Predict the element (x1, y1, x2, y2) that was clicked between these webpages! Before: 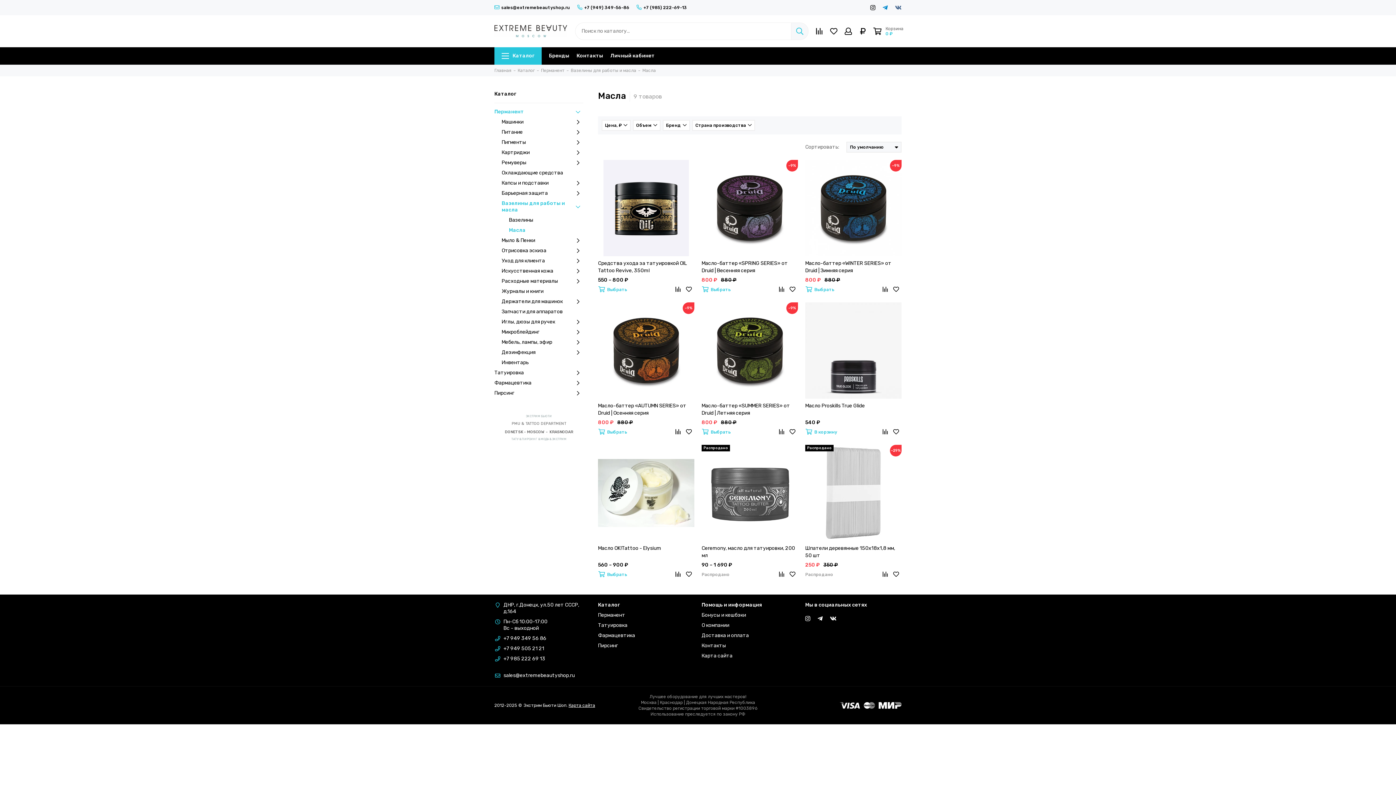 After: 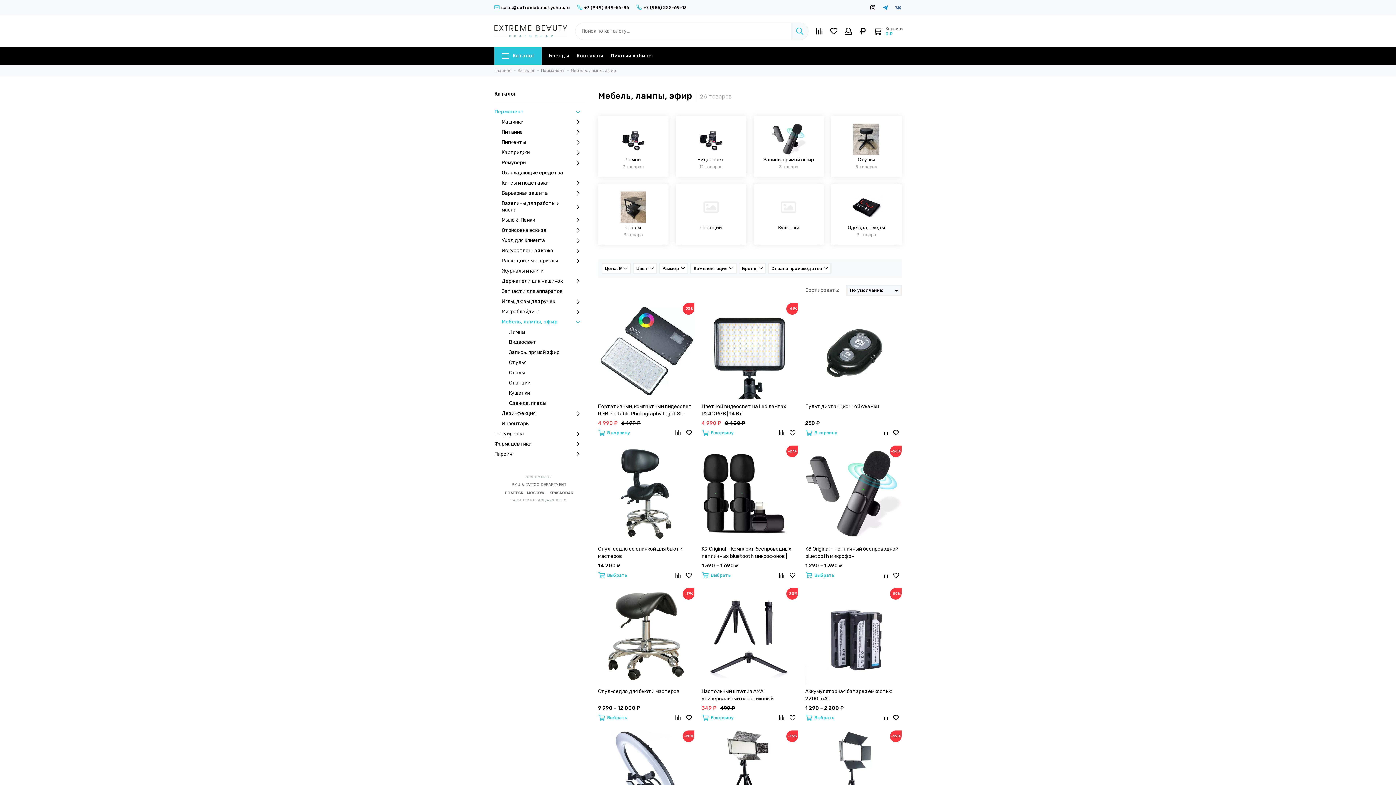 Action: bbox: (501, 339, 583, 345) label: Мебель, лампы, эфир